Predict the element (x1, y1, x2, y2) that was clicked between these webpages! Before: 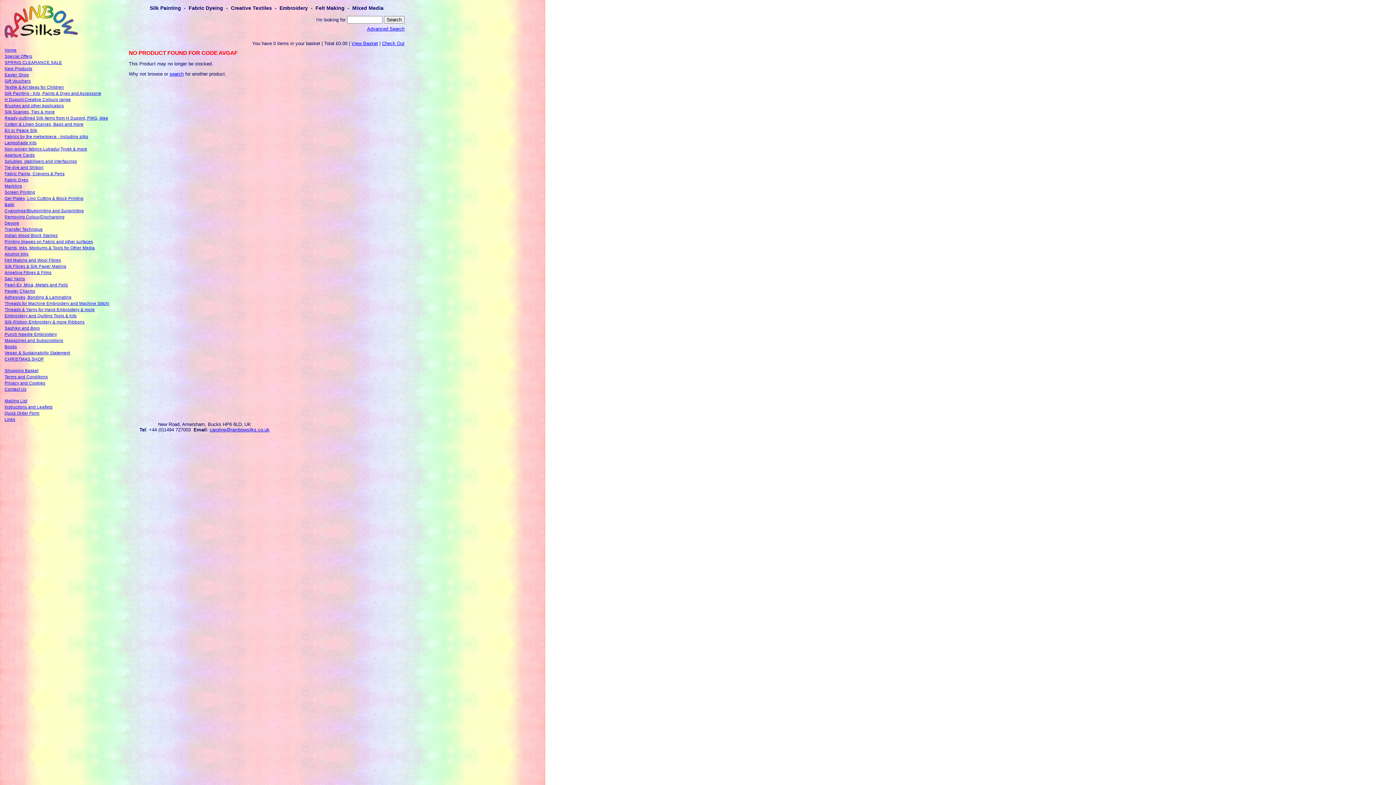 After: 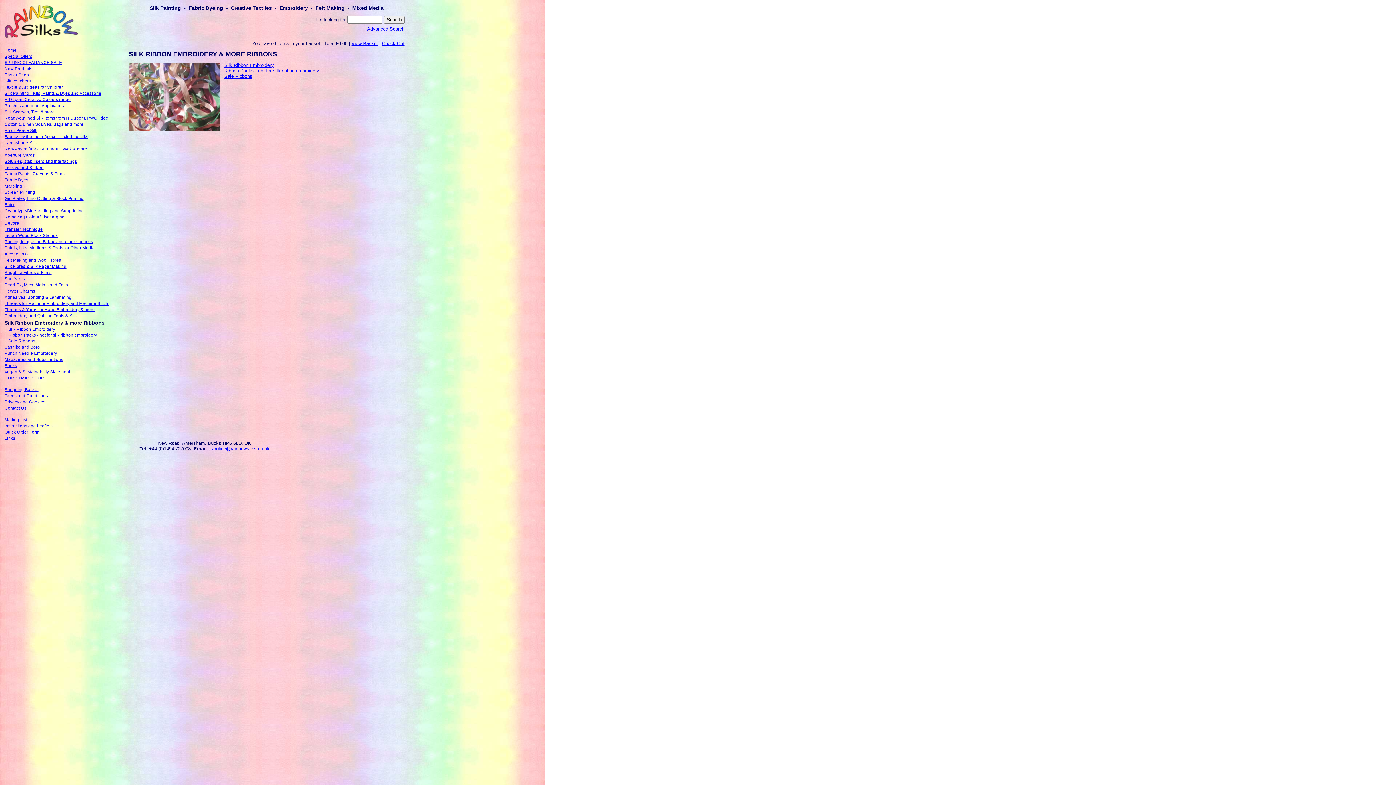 Action: bbox: (4, 320, 84, 324) label: Silk Ribbon Embroidery & more Ribbons